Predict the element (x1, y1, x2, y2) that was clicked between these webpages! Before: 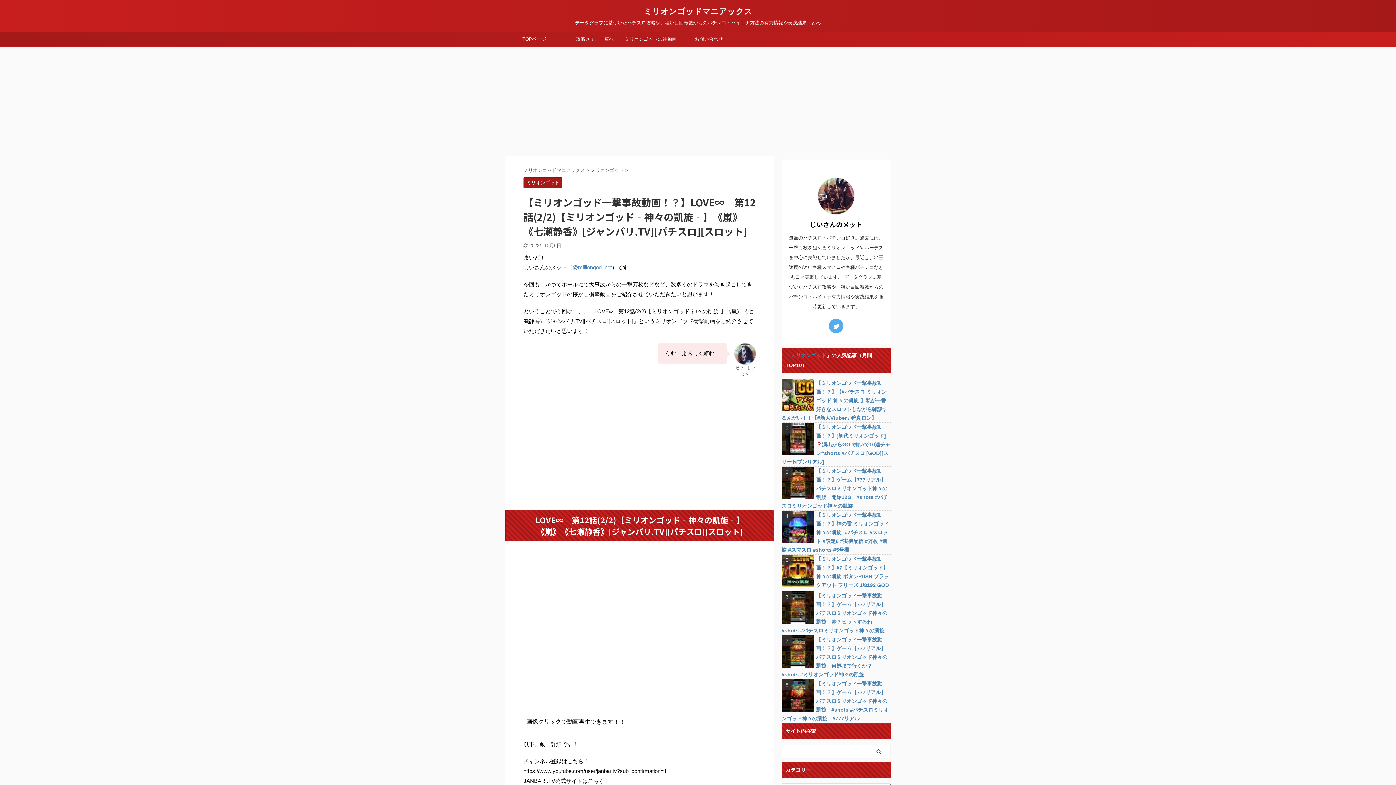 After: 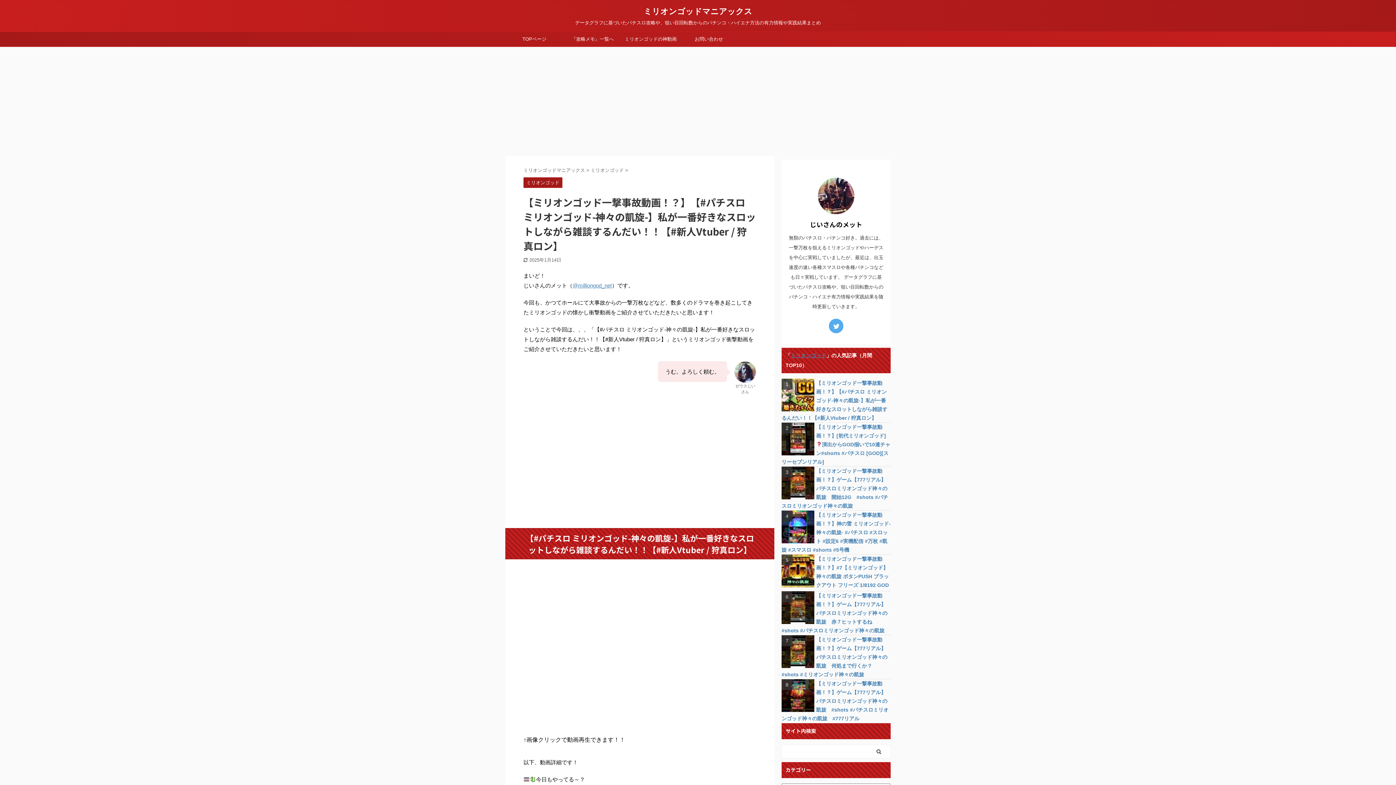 Action: bbox: (781, 380, 887, 421) label: 【ミリオンゴッド一撃事故動画！？】【#パチスロ ミリオンゴッド-神々の凱旋-】私が一番好きなスロットしながら雑談するんだい！！【#新人Vtuber / 狩真ロン】